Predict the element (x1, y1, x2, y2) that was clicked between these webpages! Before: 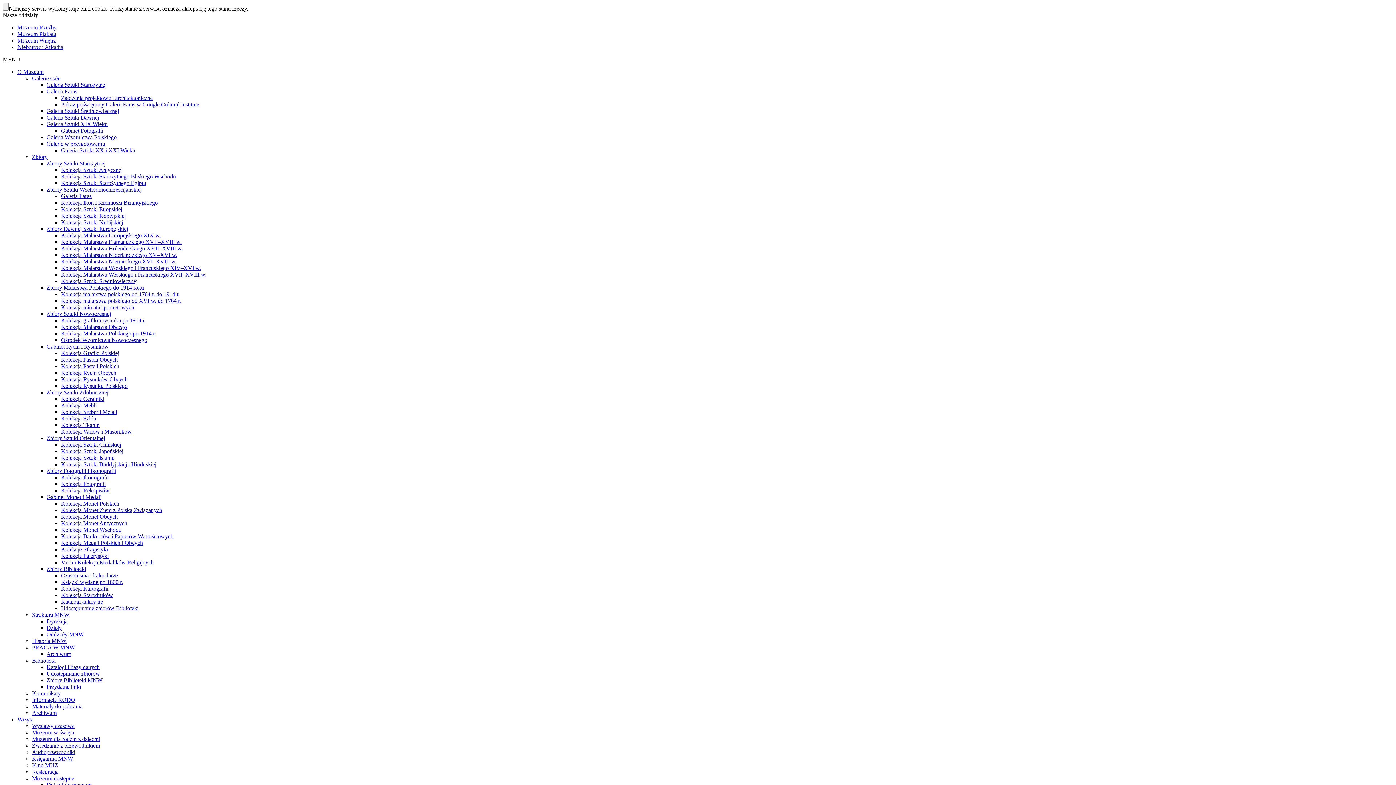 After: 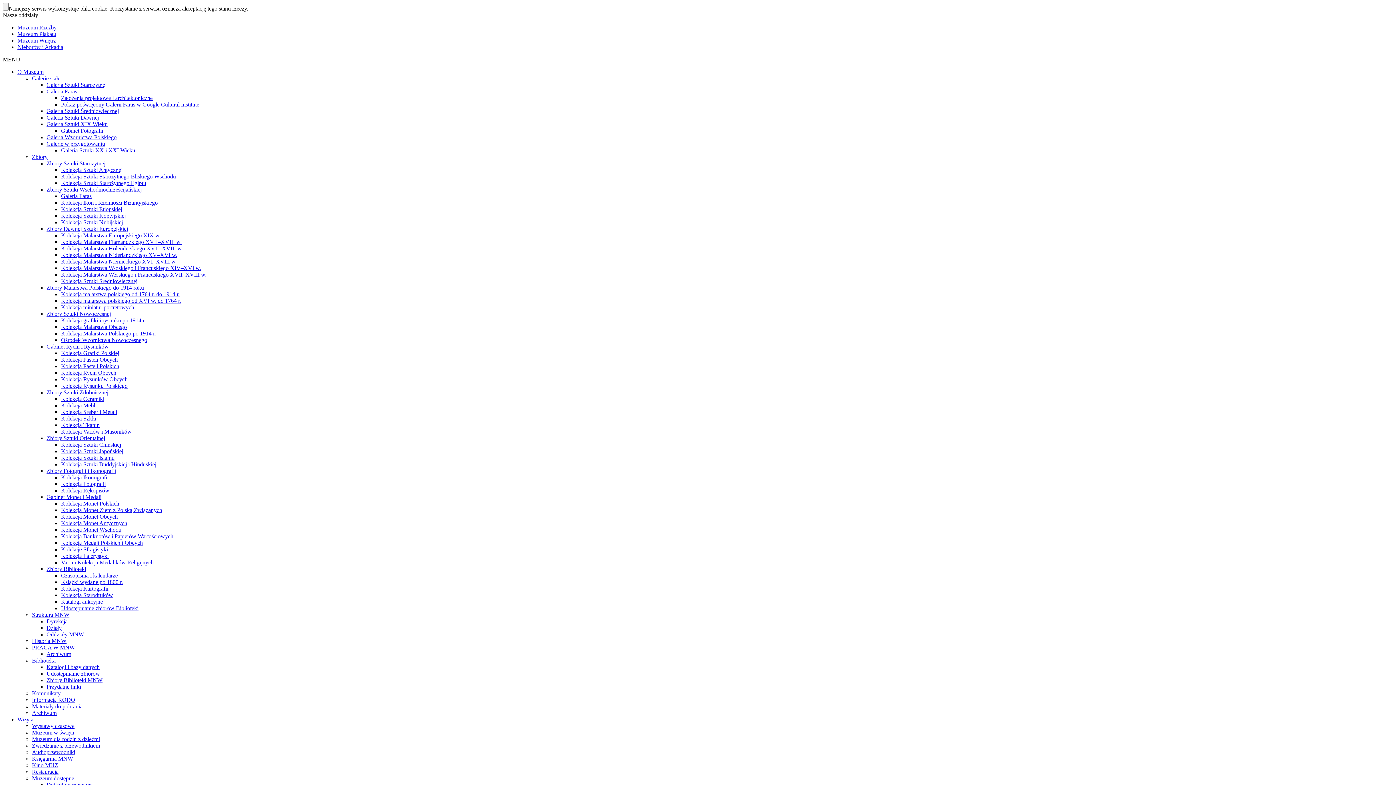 Action: label: Kolekcja Sztuki Koptyjskiej bbox: (61, 212, 125, 218)